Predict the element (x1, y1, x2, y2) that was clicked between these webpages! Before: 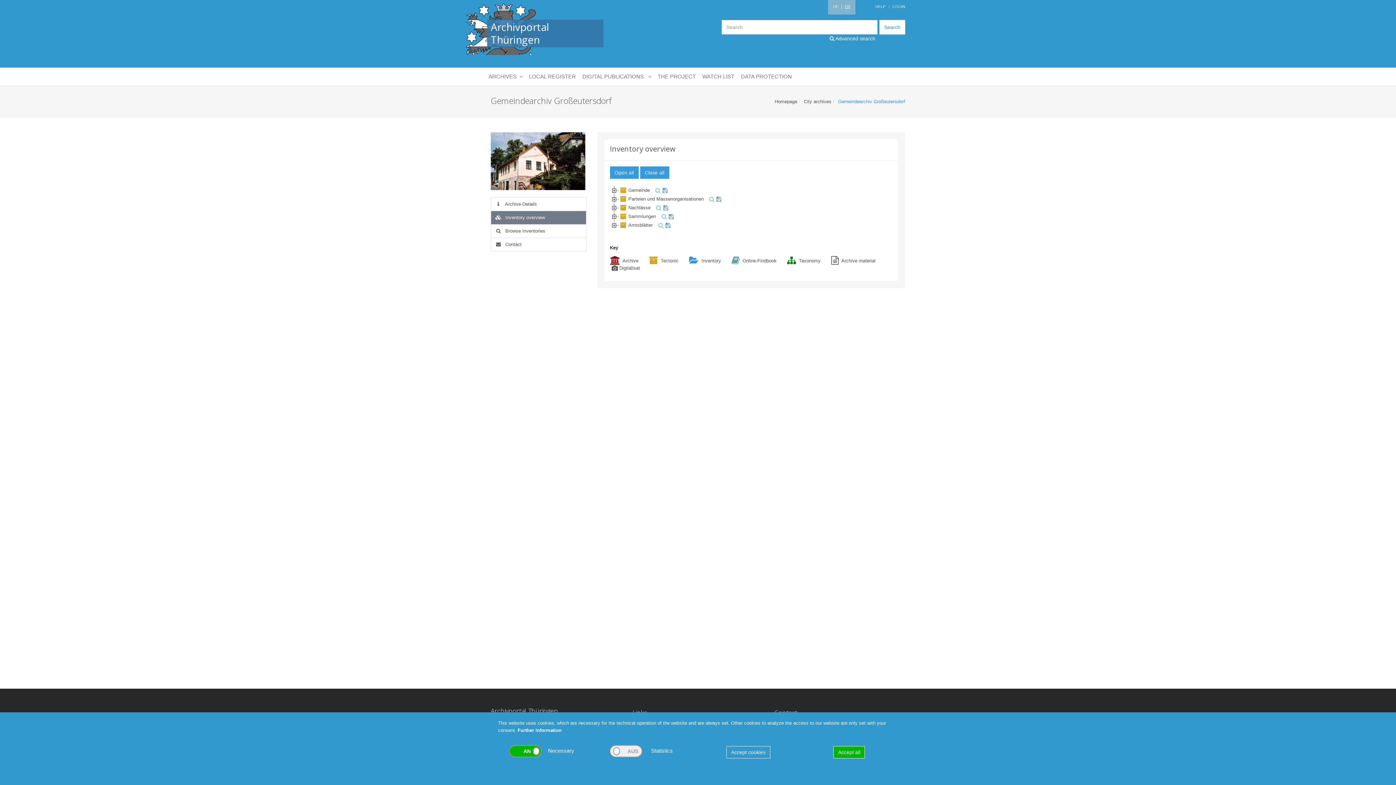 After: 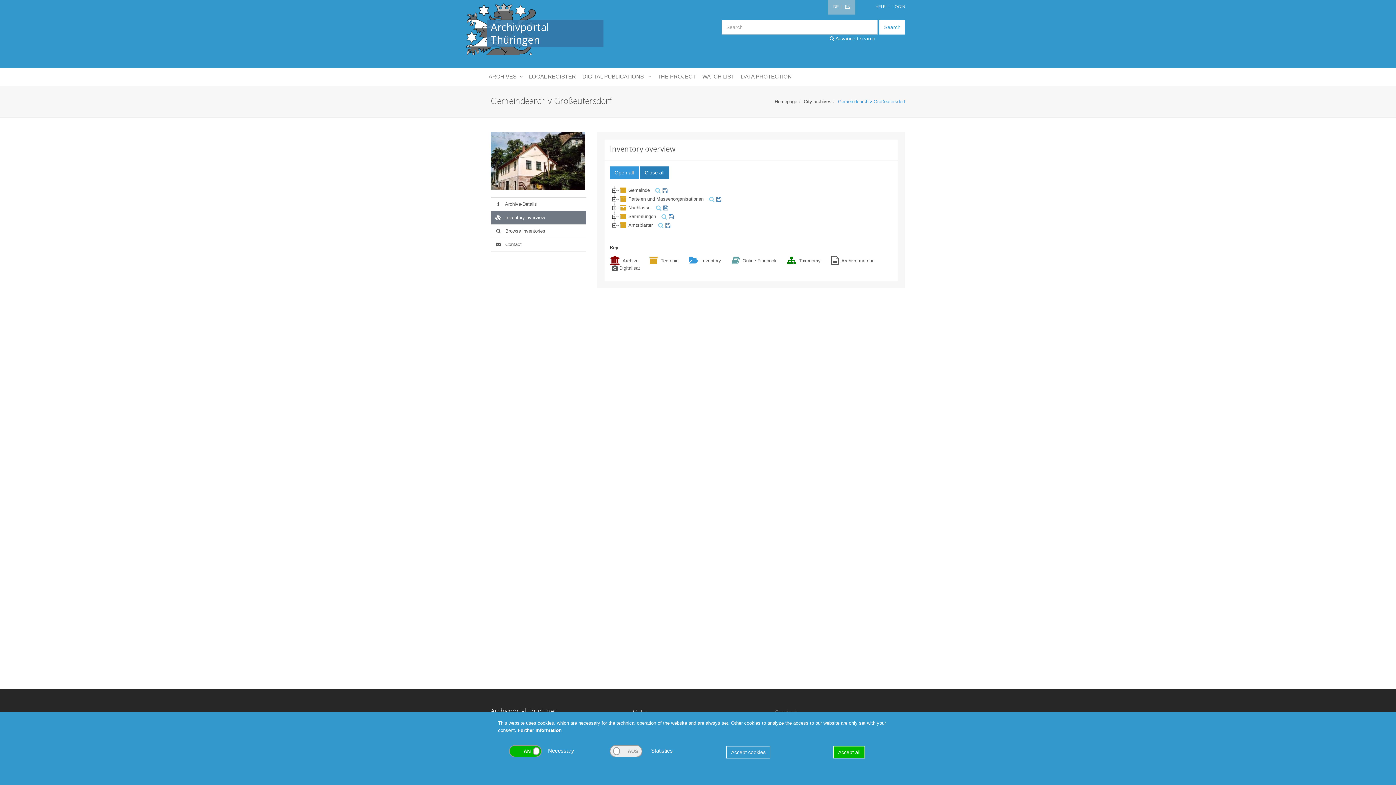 Action: label: Close all bbox: (640, 166, 669, 178)